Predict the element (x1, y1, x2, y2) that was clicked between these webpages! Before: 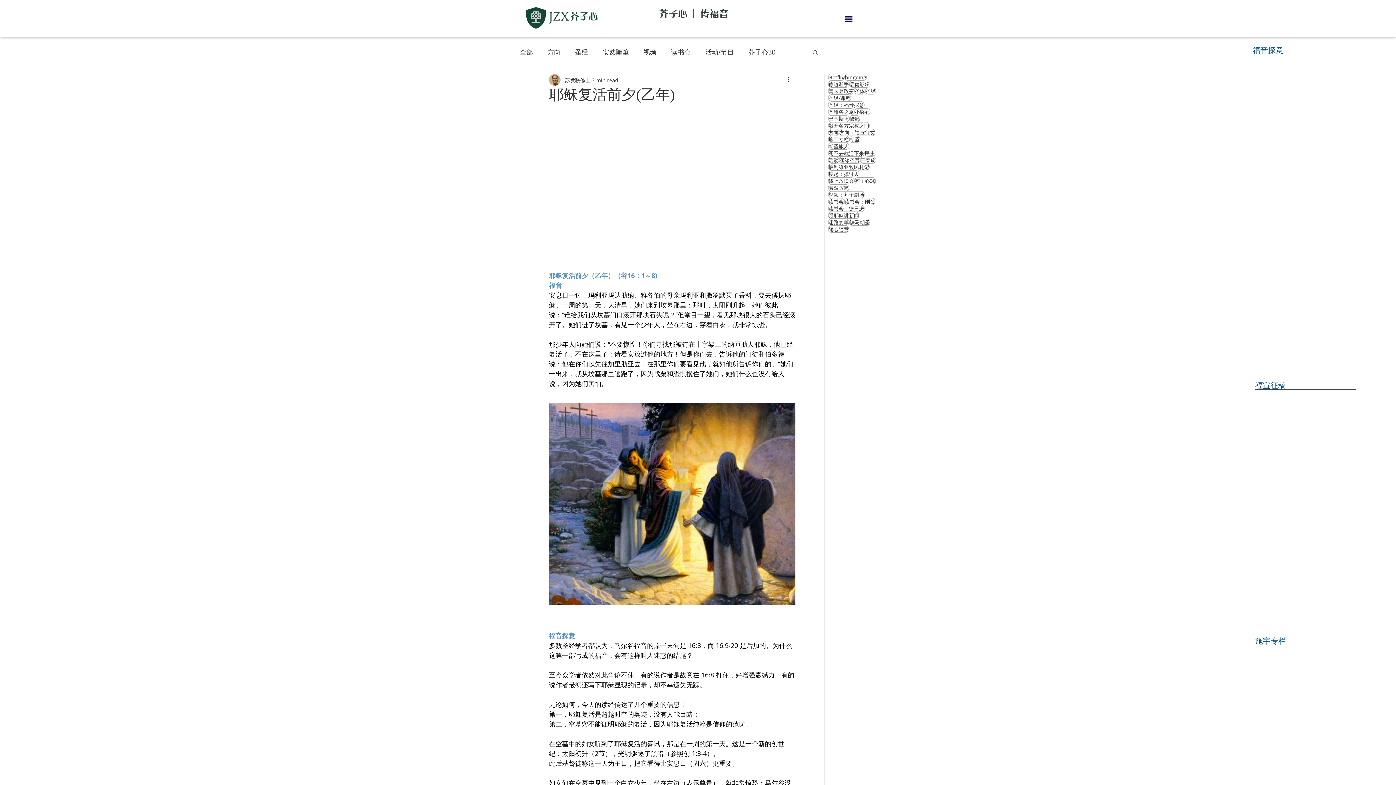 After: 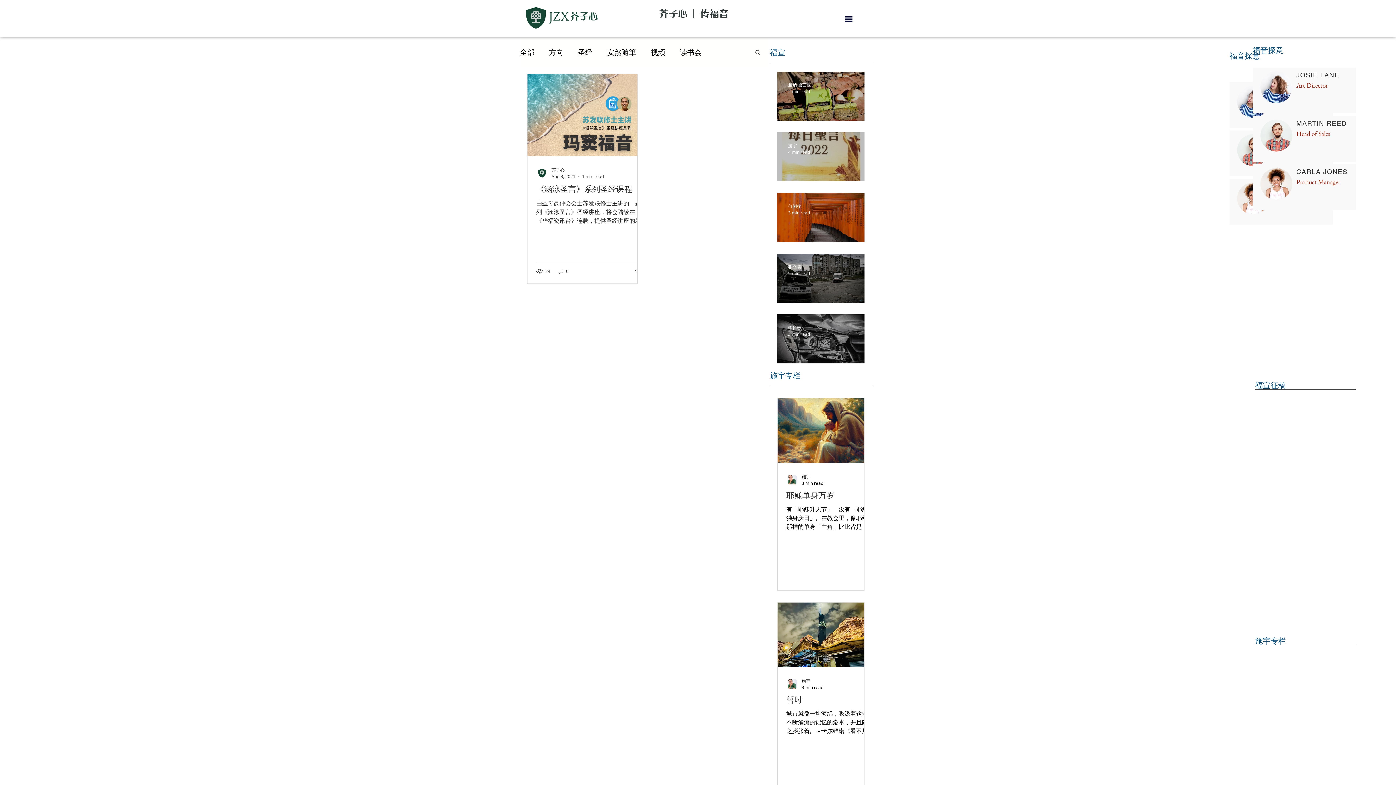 Action: label: 涵泳圣言 bbox: (839, 156, 860, 163)